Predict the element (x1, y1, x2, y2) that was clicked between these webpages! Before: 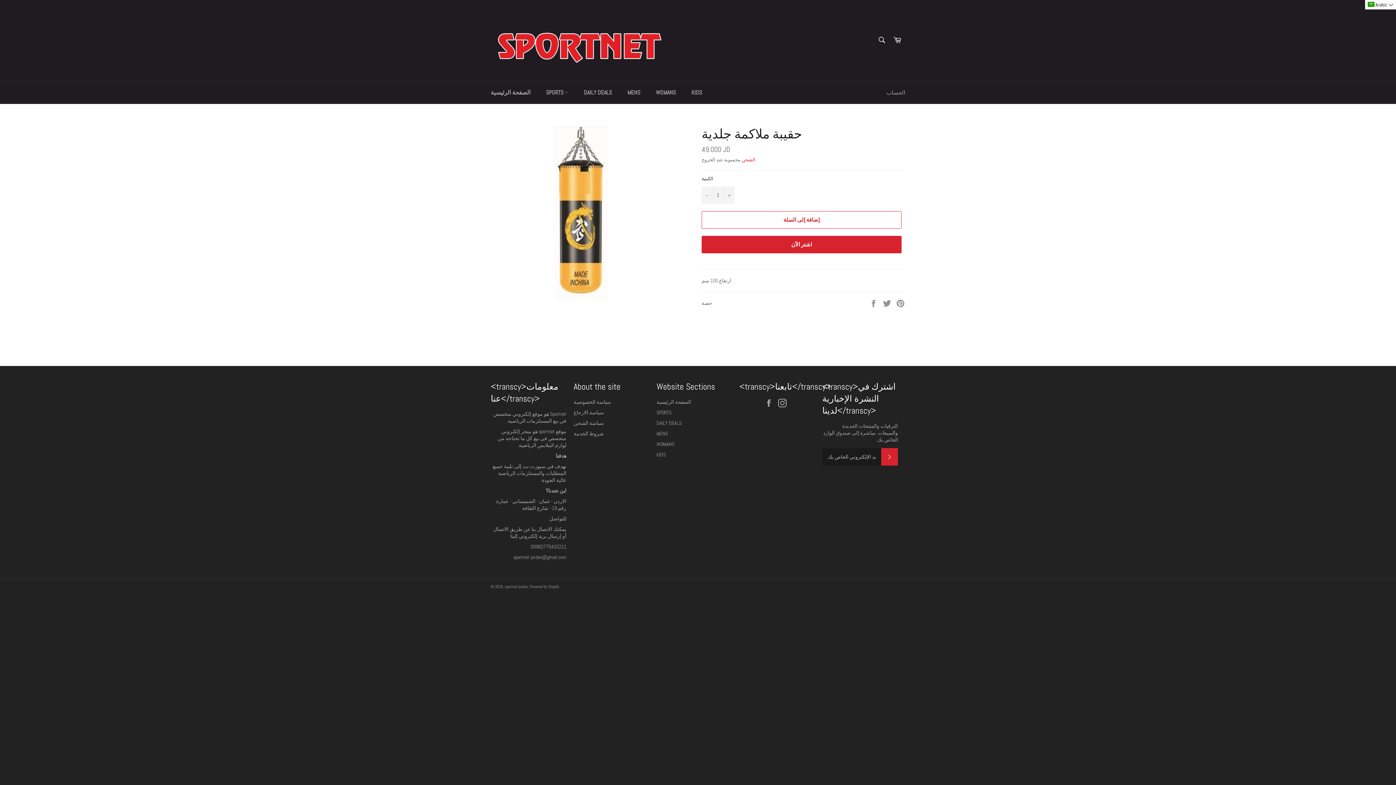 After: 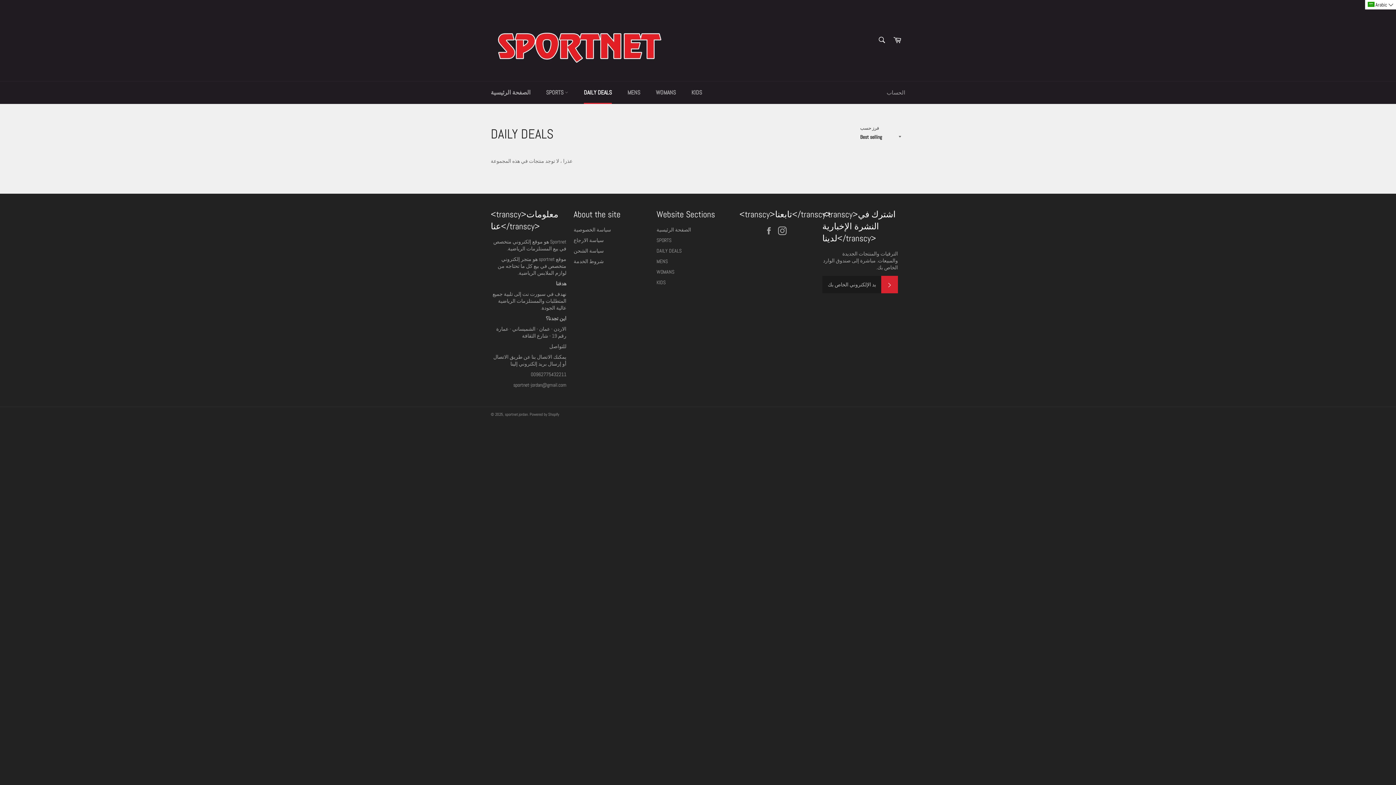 Action: label: DAILY DEALS bbox: (576, 81, 619, 104)